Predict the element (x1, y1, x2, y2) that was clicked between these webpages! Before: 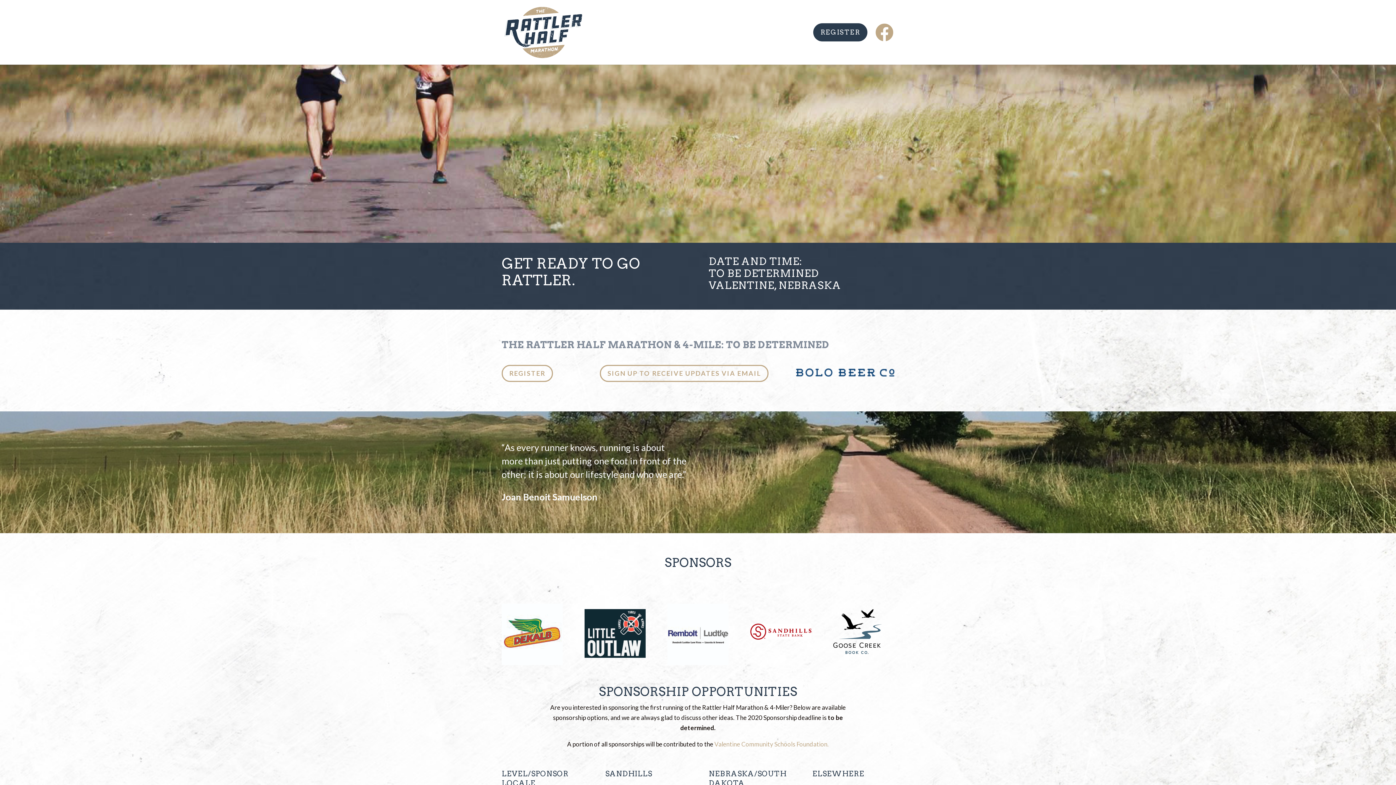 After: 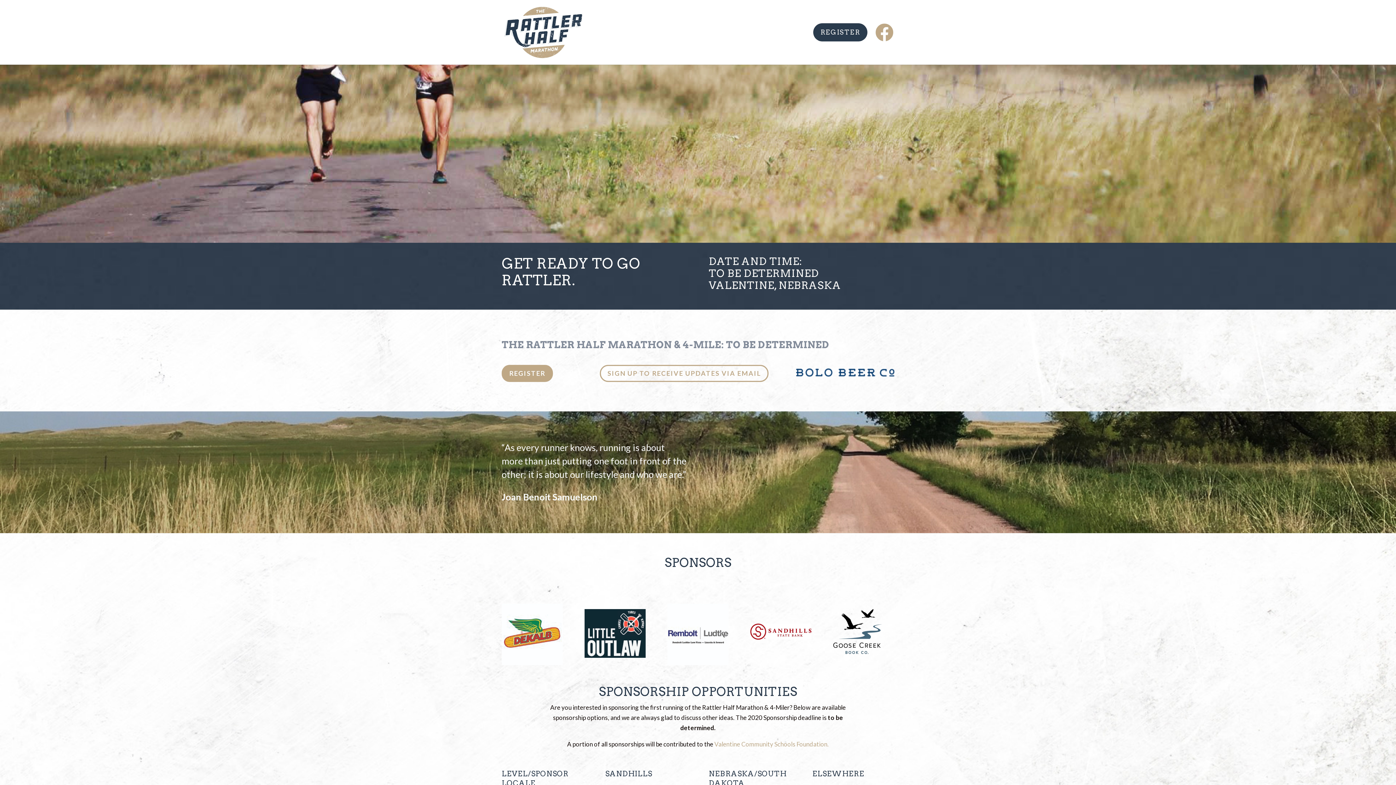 Action: bbox: (501, 365, 553, 382) label: REGISTER